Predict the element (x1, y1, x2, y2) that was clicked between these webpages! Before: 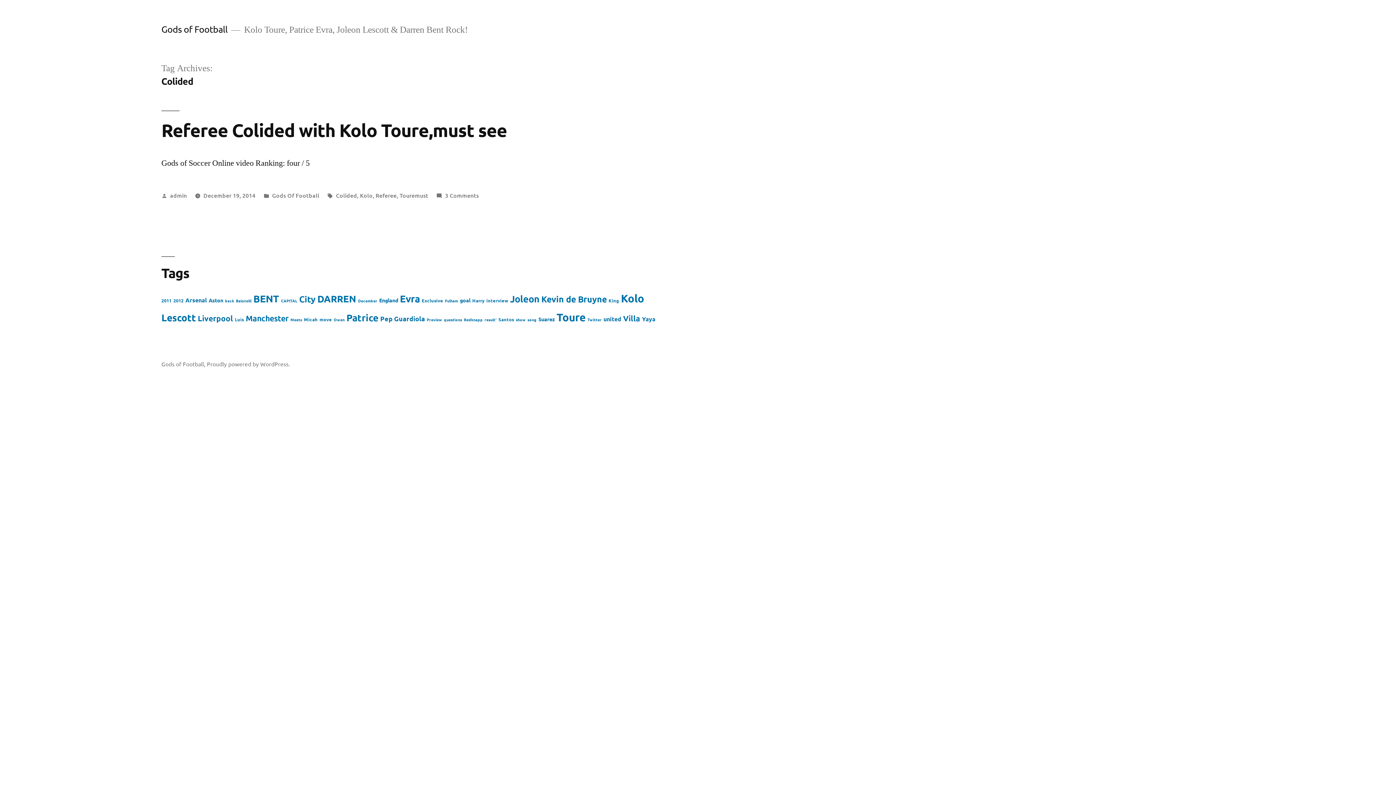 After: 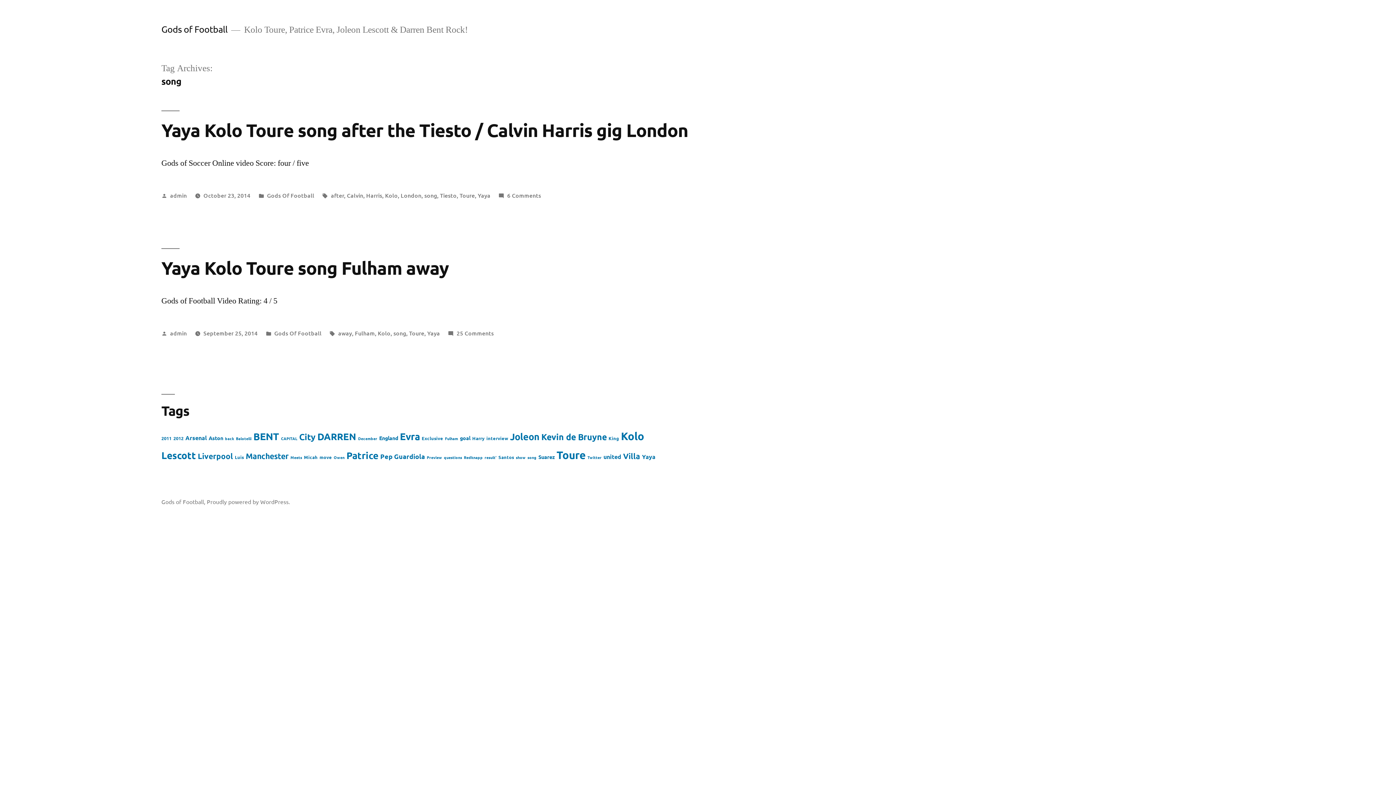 Action: label: song (2 items) bbox: (527, 316, 536, 322)